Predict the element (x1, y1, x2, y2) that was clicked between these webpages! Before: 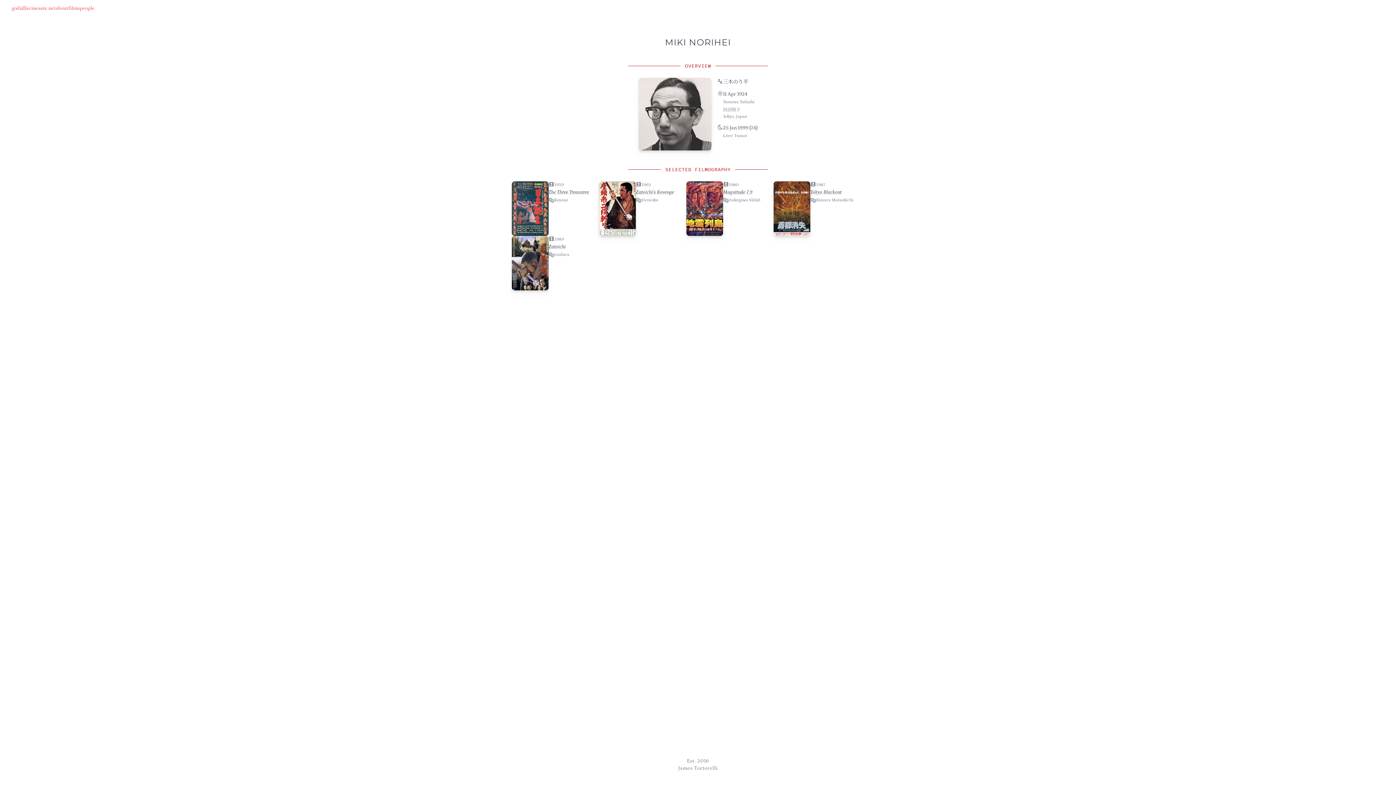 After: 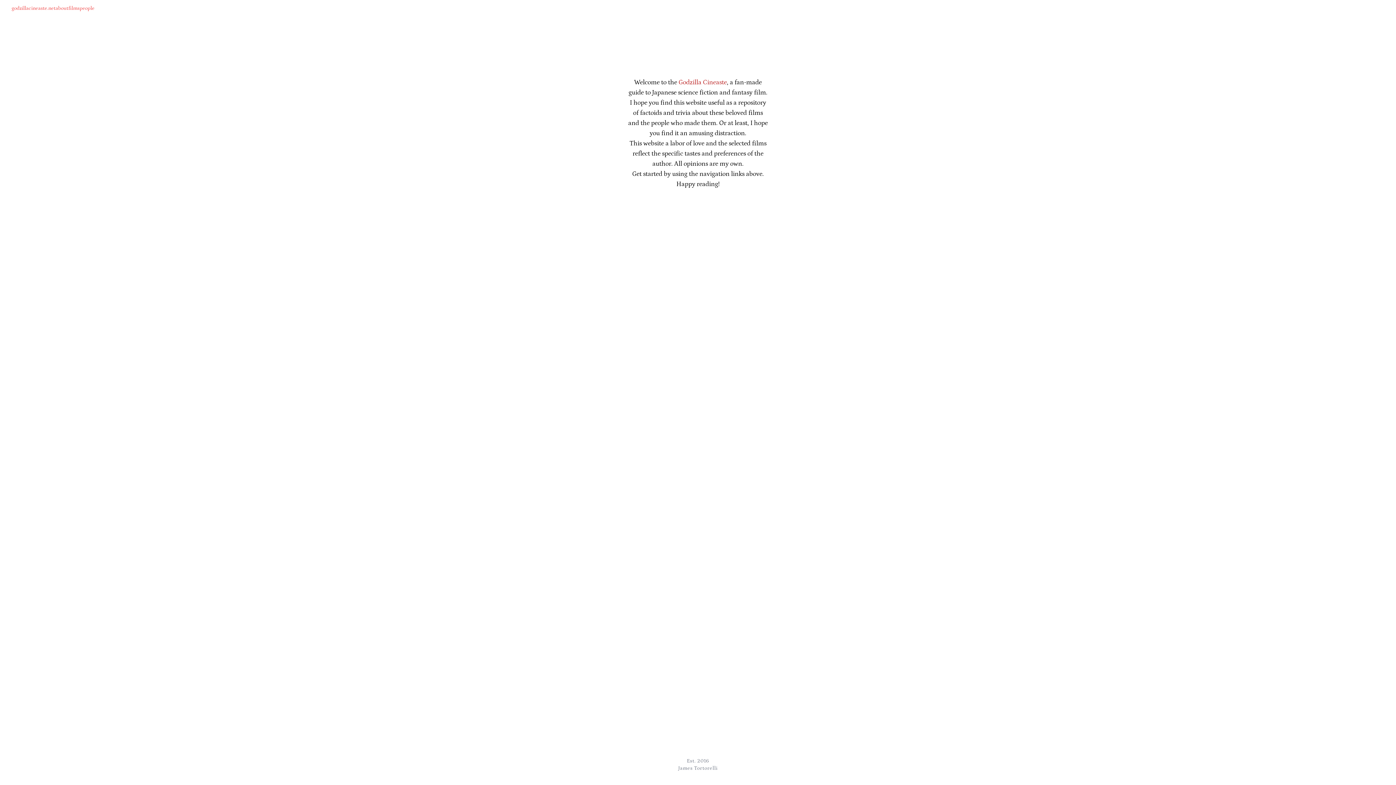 Action: label: godzillacineaste.net bbox: (11, 4, 55, 12)